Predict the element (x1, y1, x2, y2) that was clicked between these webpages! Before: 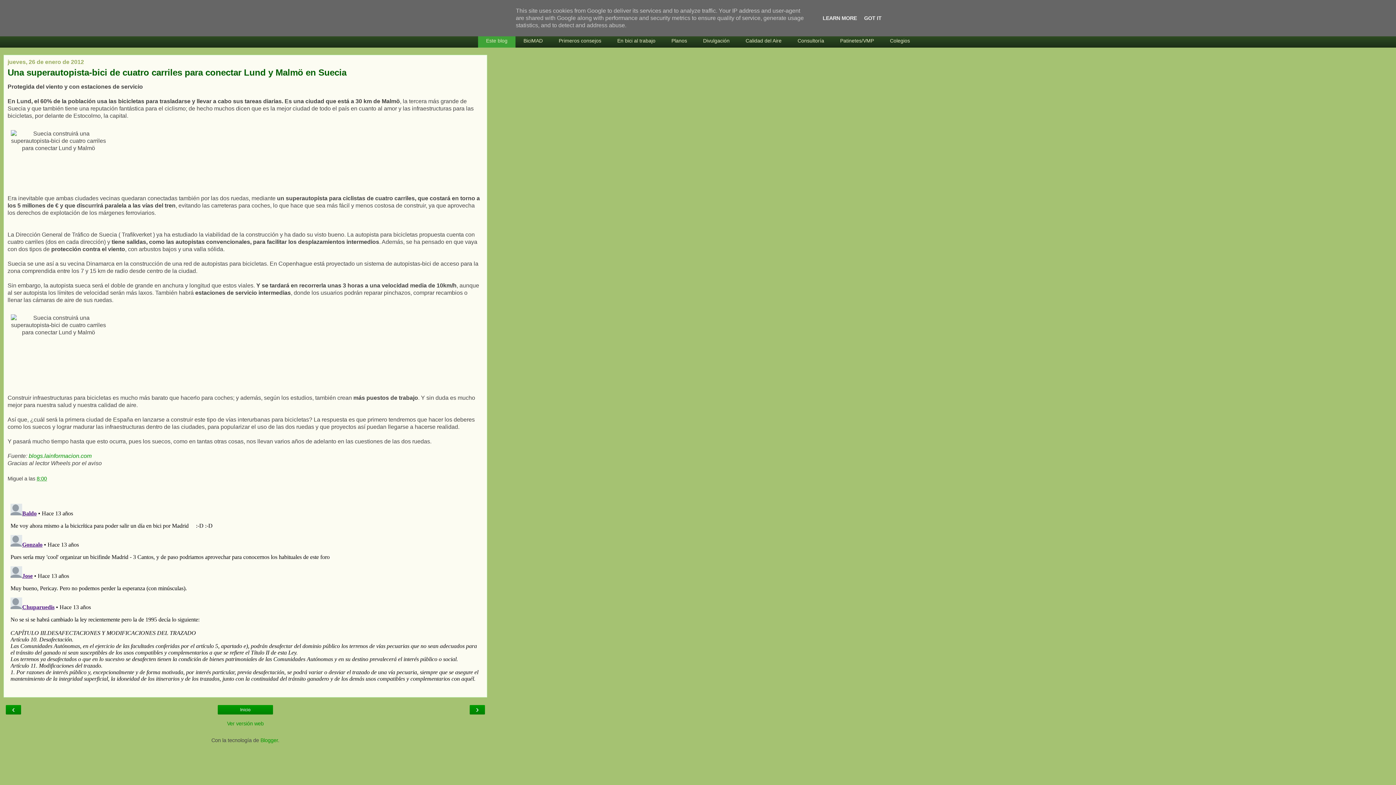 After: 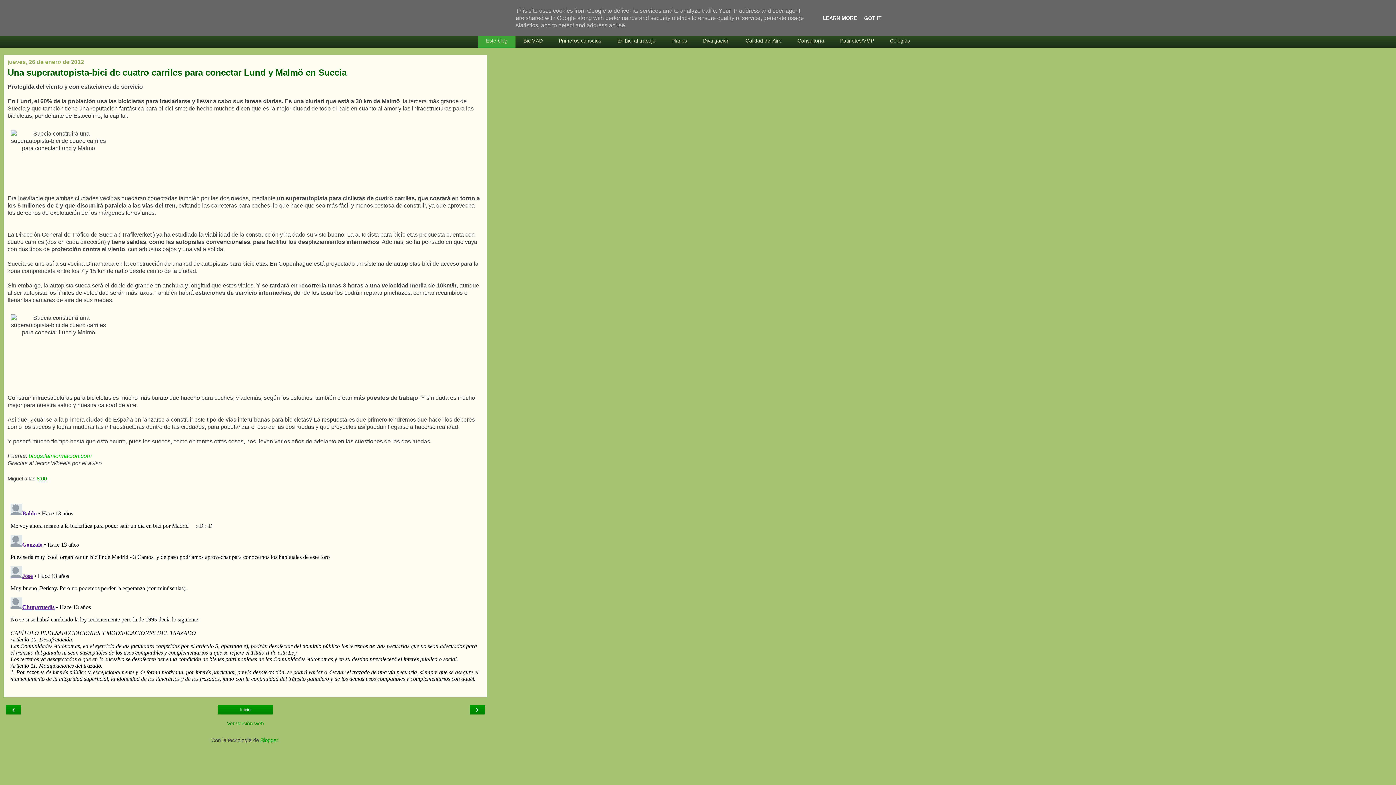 Action: label: blogs.lainformacion.com bbox: (28, 453, 91, 459)